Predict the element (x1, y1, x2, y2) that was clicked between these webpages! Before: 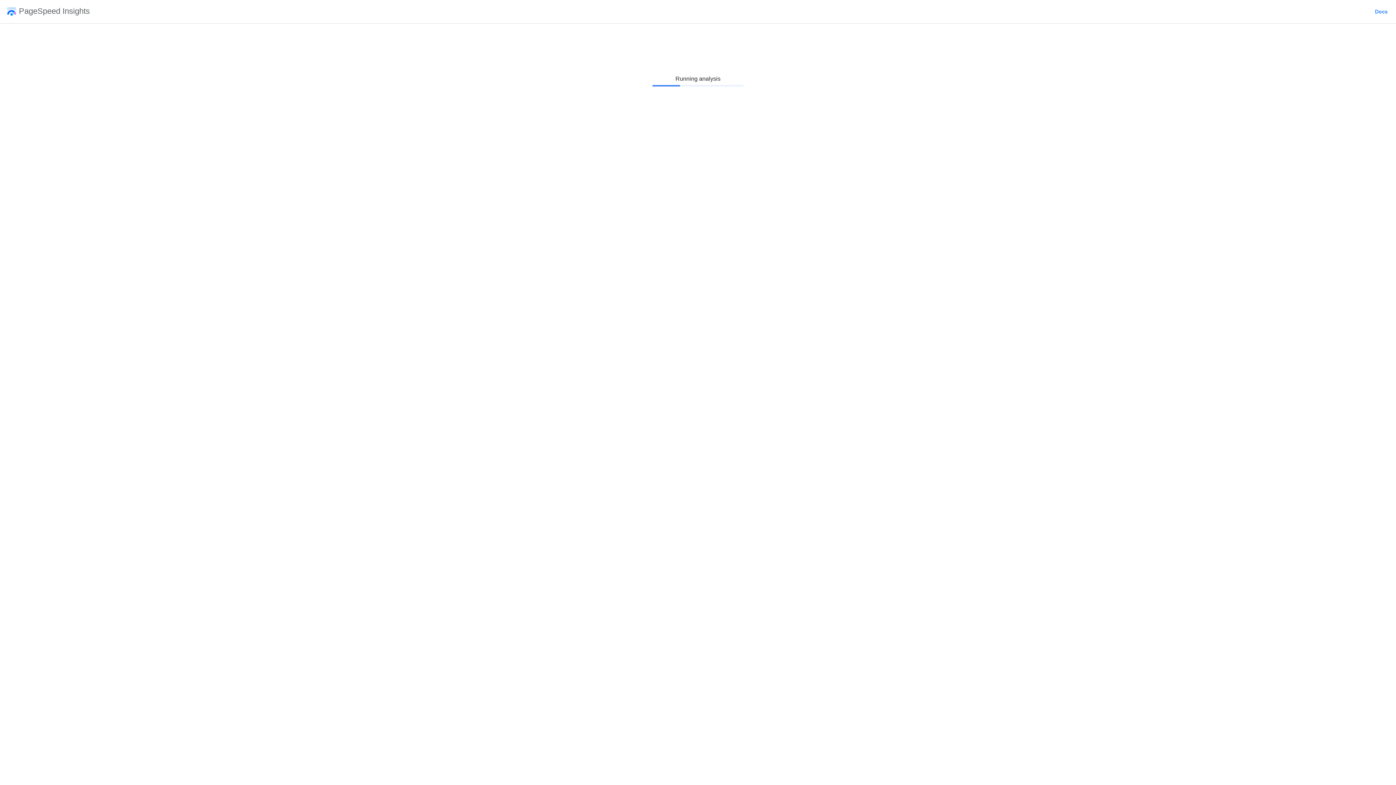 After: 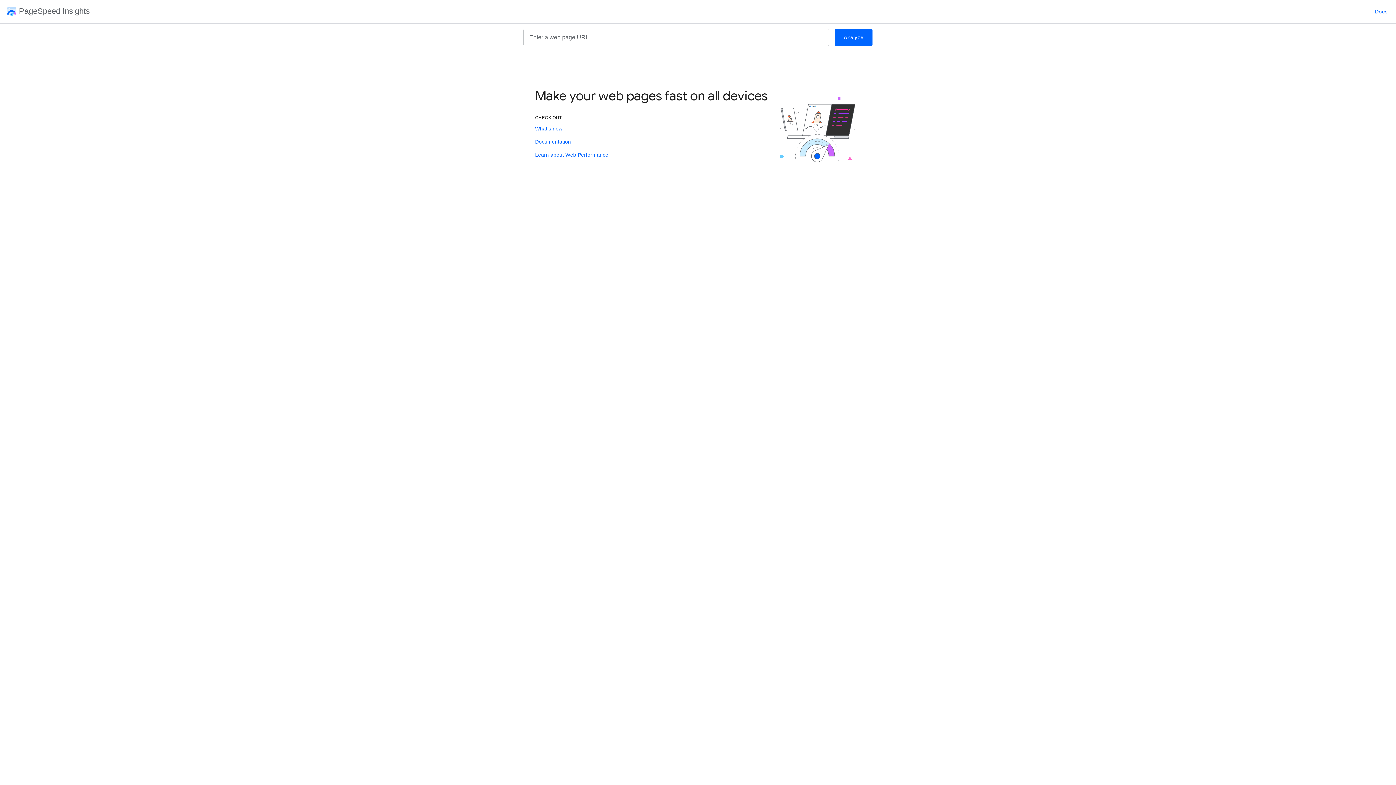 Action: bbox: (2, 7, 89, 16) label: PageSpeed Insights